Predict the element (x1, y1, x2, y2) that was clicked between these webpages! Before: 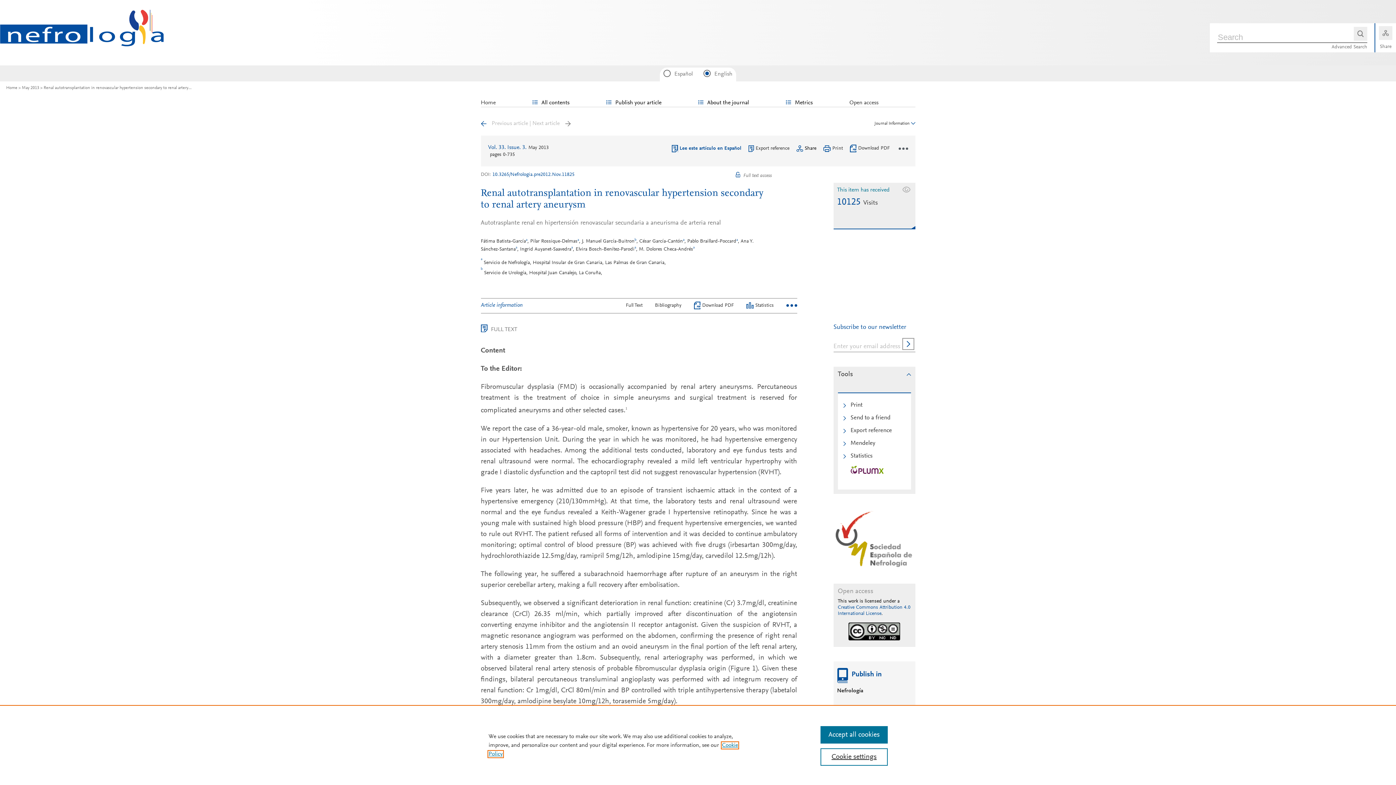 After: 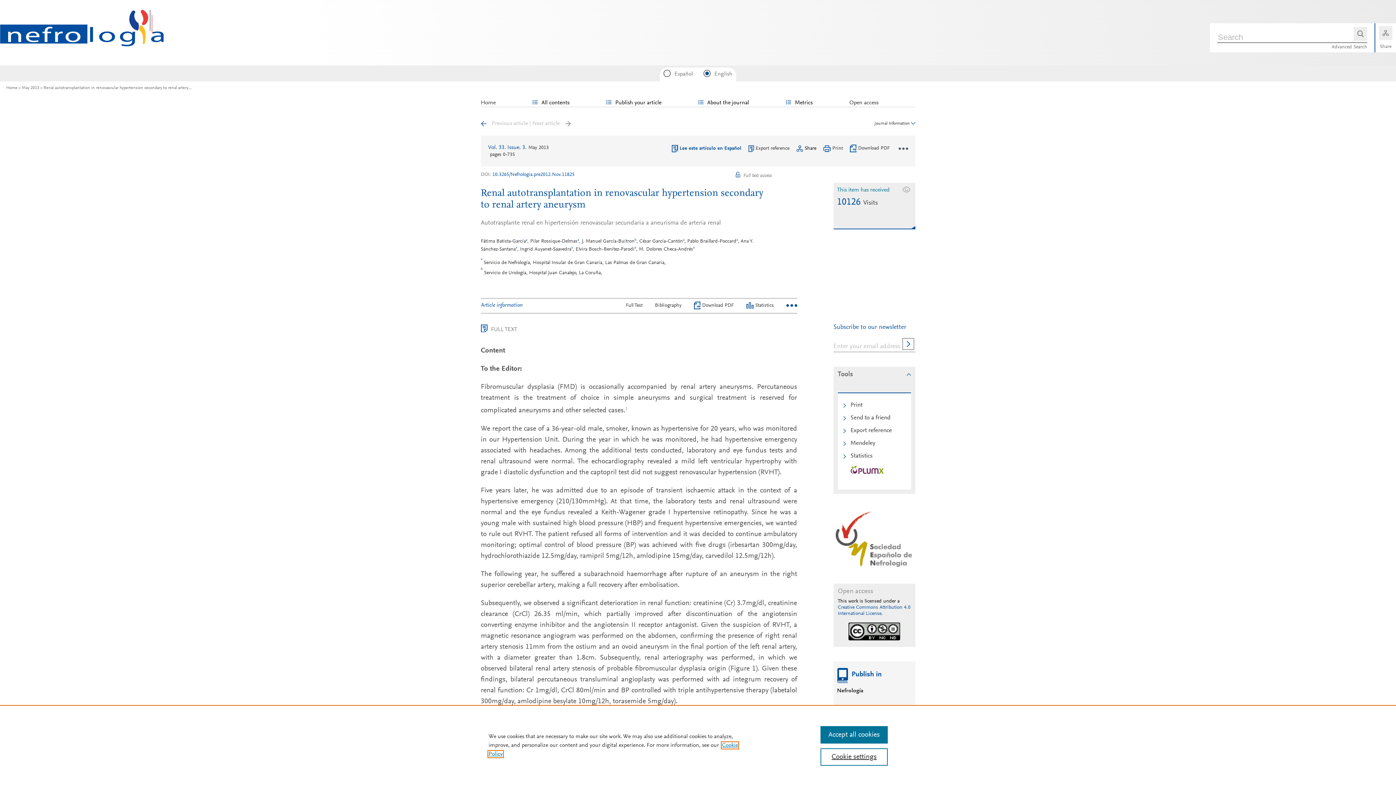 Action: label: Renal autotransplantation in renovascular hypertension secondary to renal artery... bbox: (40, 85, 191, 90)